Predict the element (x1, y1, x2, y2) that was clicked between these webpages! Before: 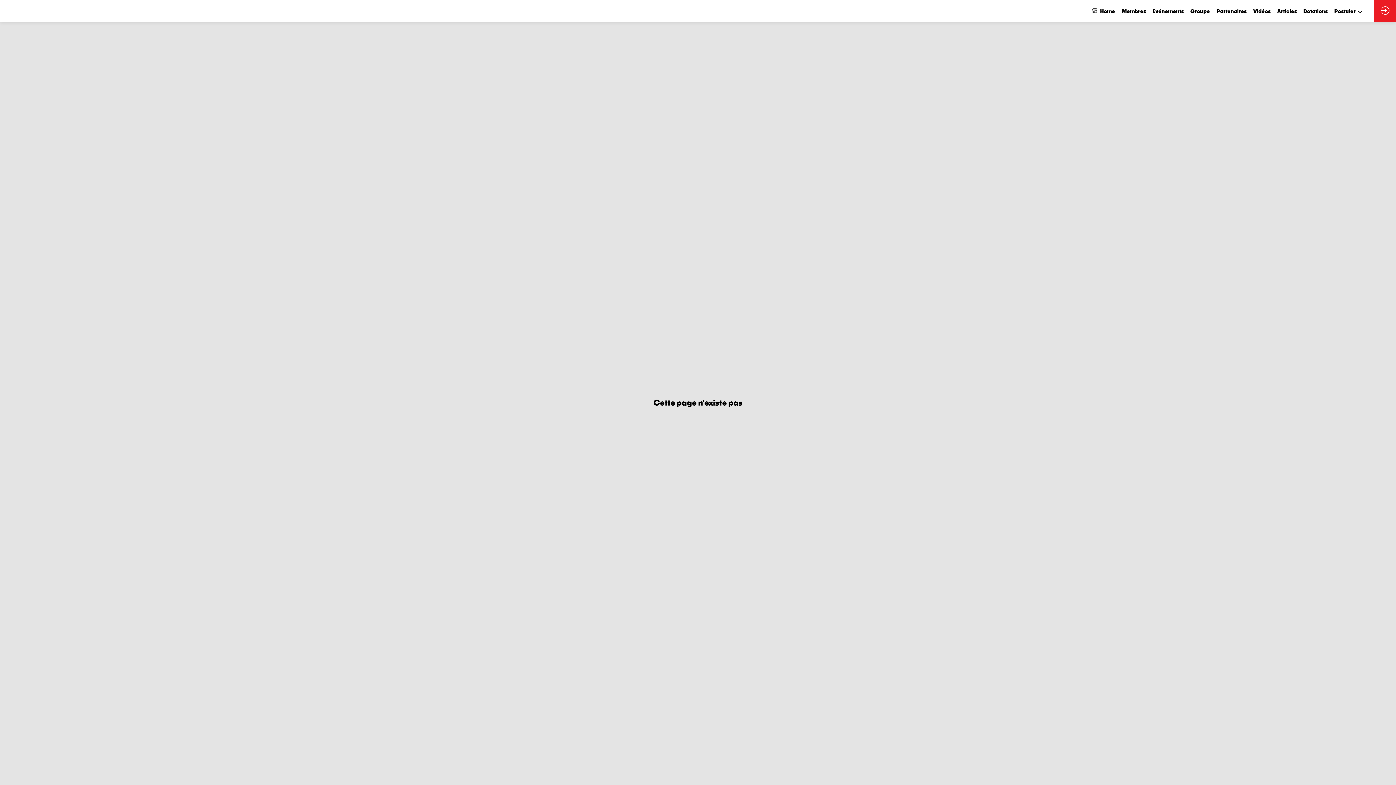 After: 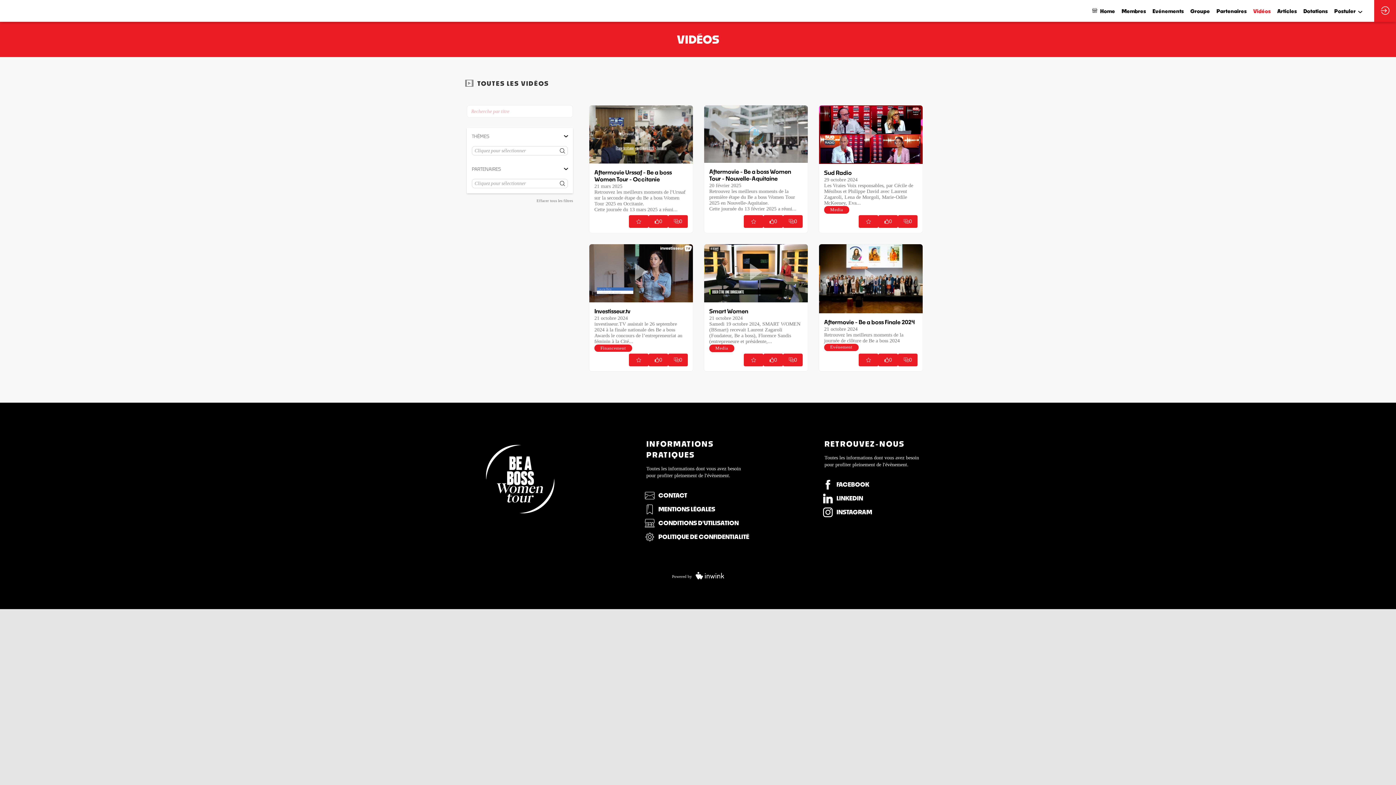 Action: bbox: (1253, 0, 1271, 21) label: Vidéos